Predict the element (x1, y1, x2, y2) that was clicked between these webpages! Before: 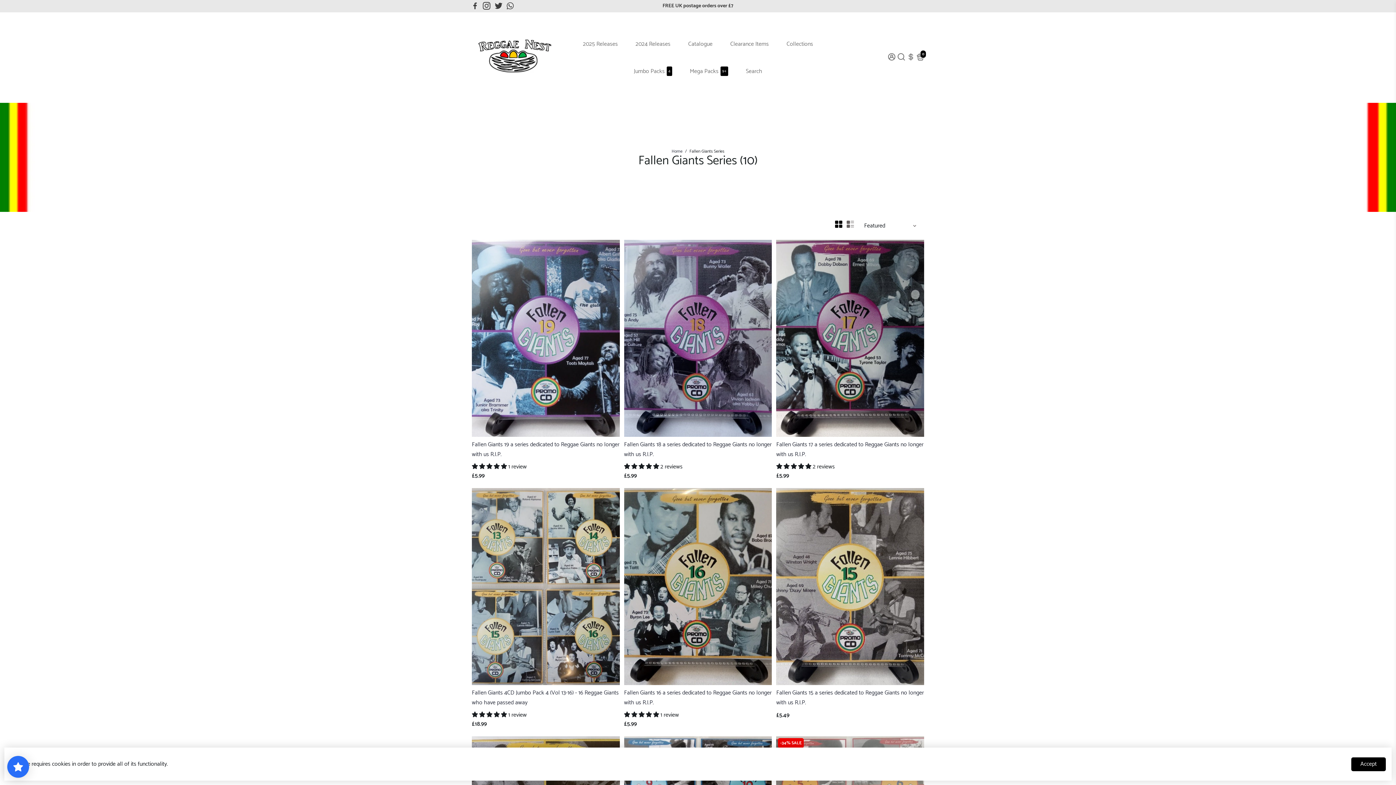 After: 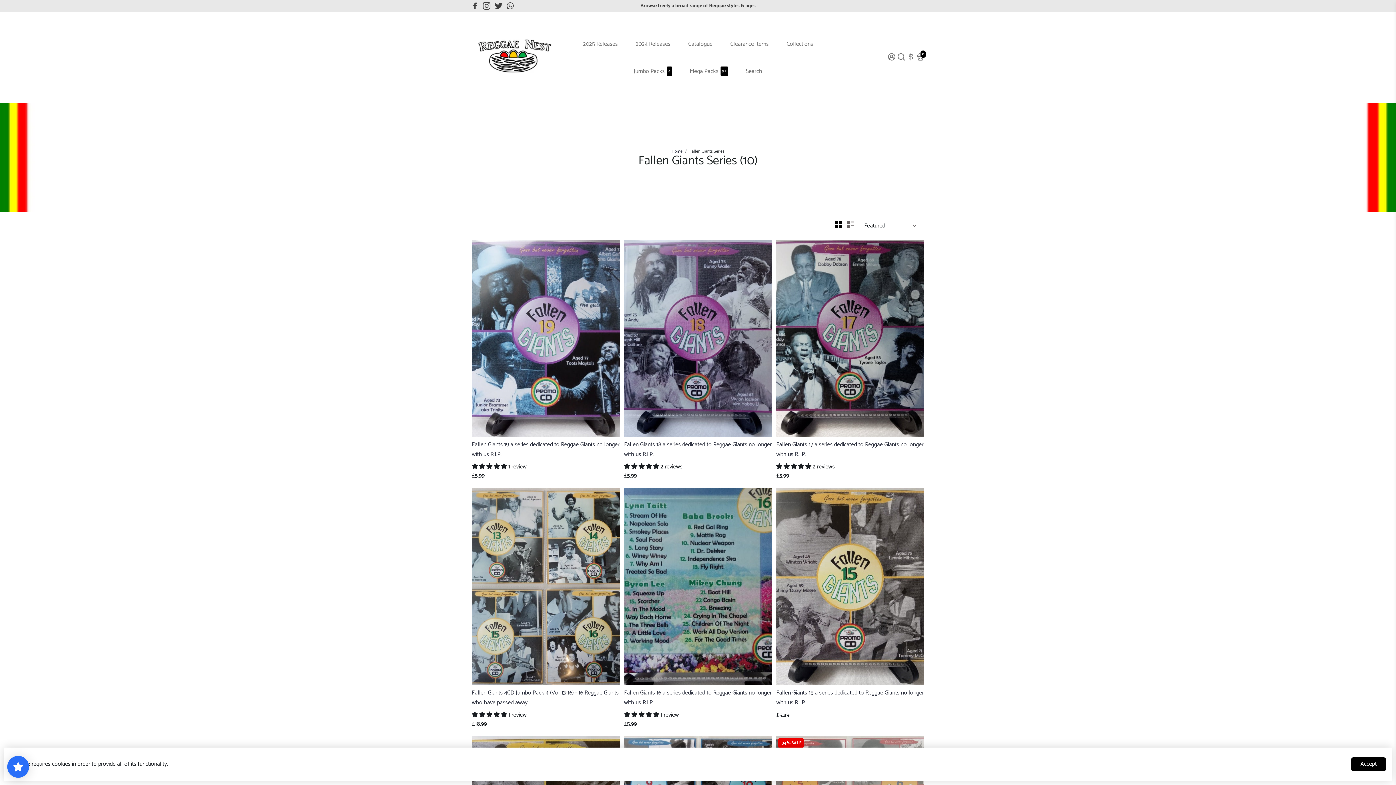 Action: bbox: (624, 710, 660, 720) label: 5.00 stars